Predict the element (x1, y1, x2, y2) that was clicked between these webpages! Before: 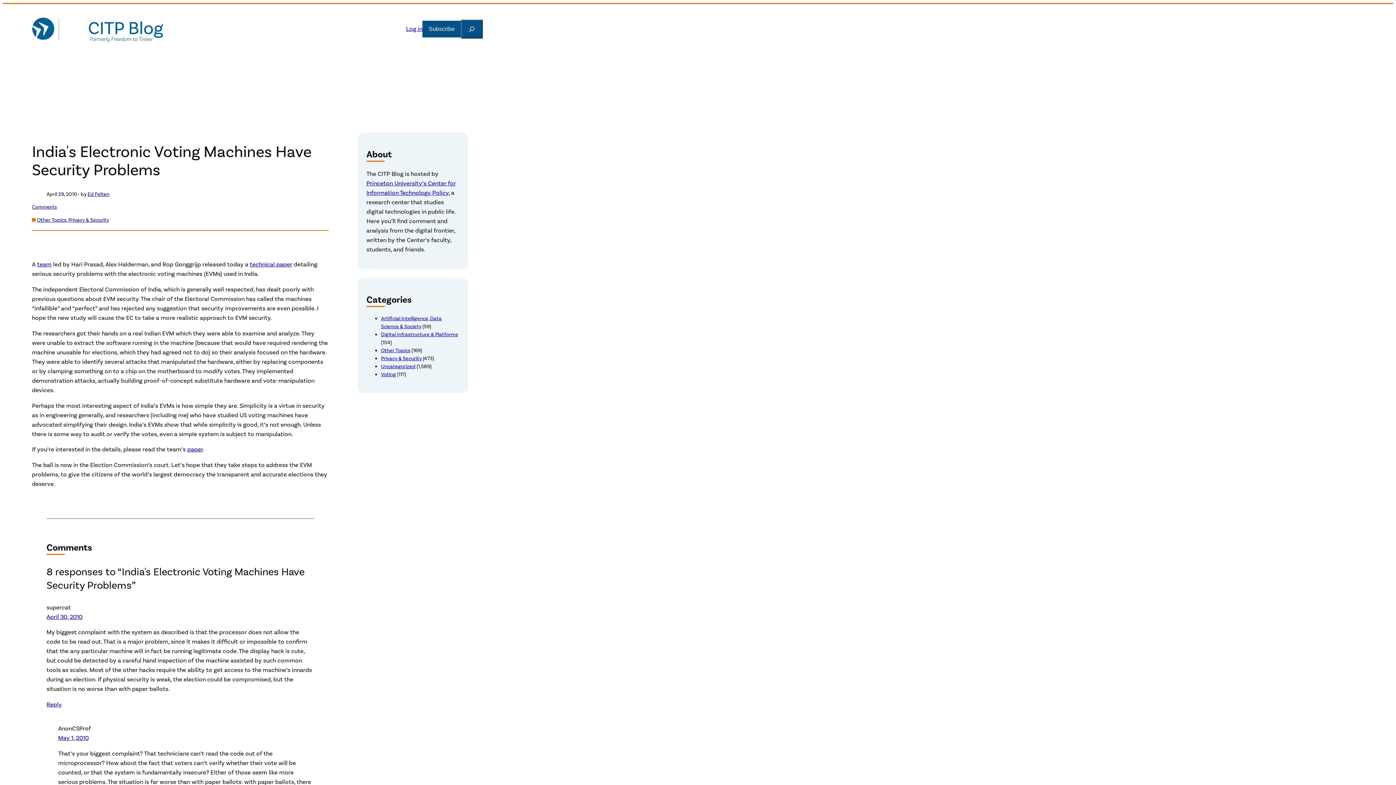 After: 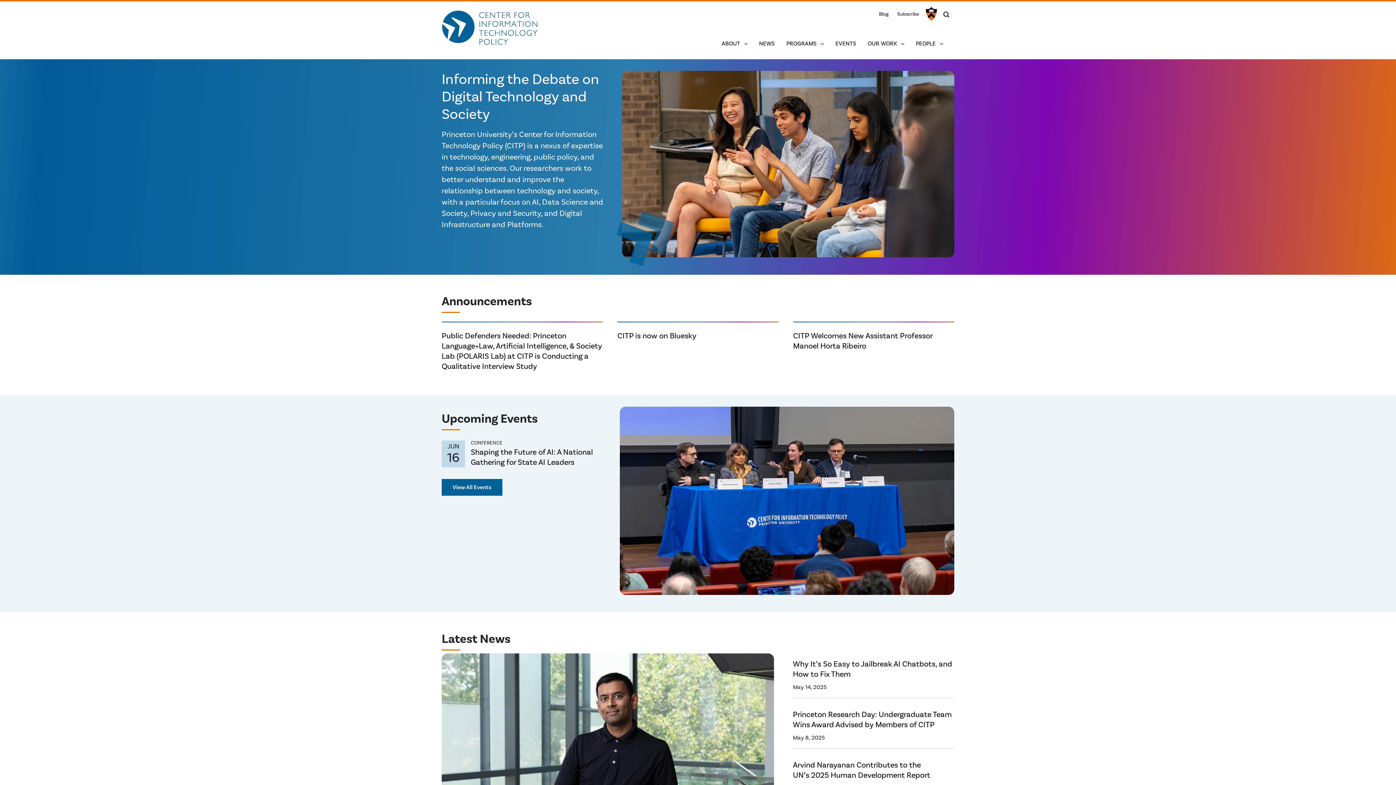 Action: bbox: (32, 17, 58, 40)